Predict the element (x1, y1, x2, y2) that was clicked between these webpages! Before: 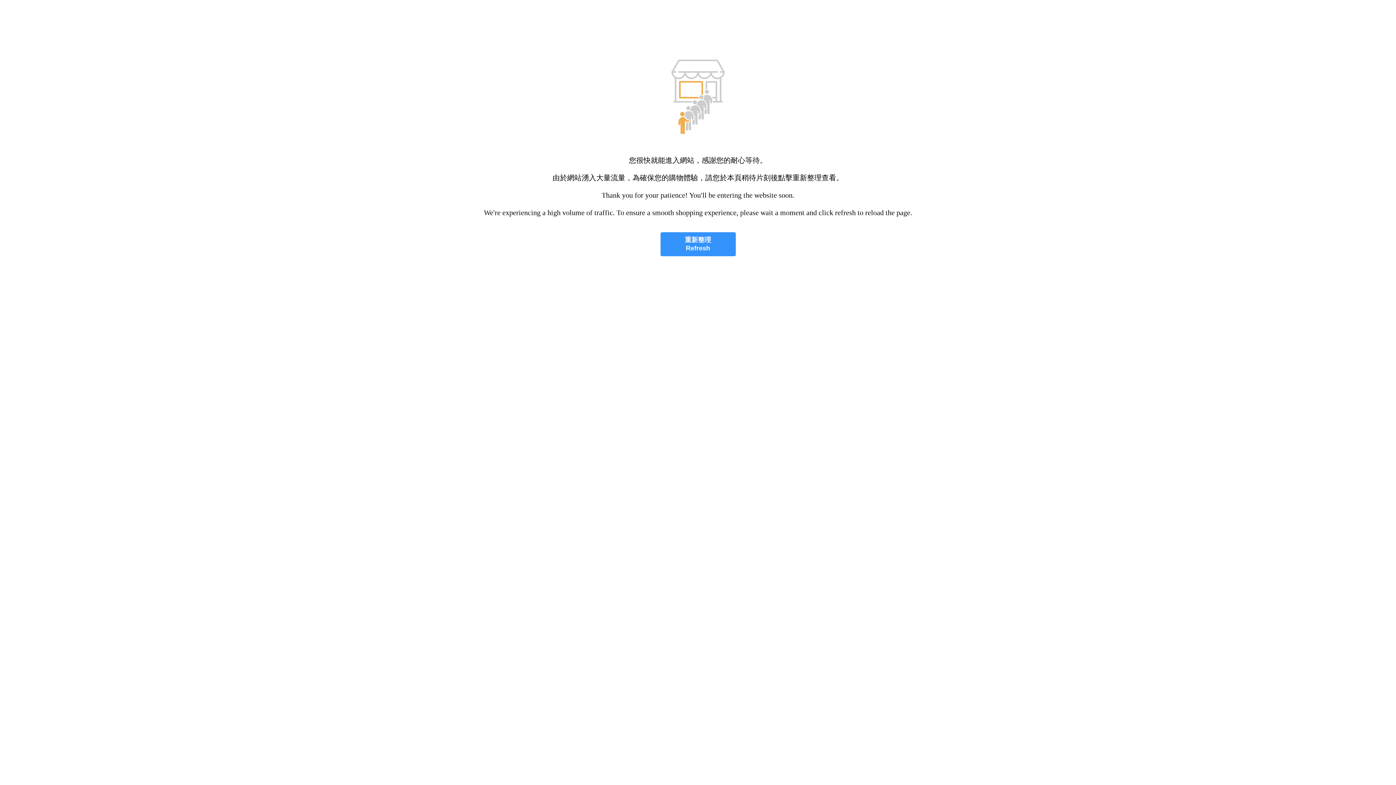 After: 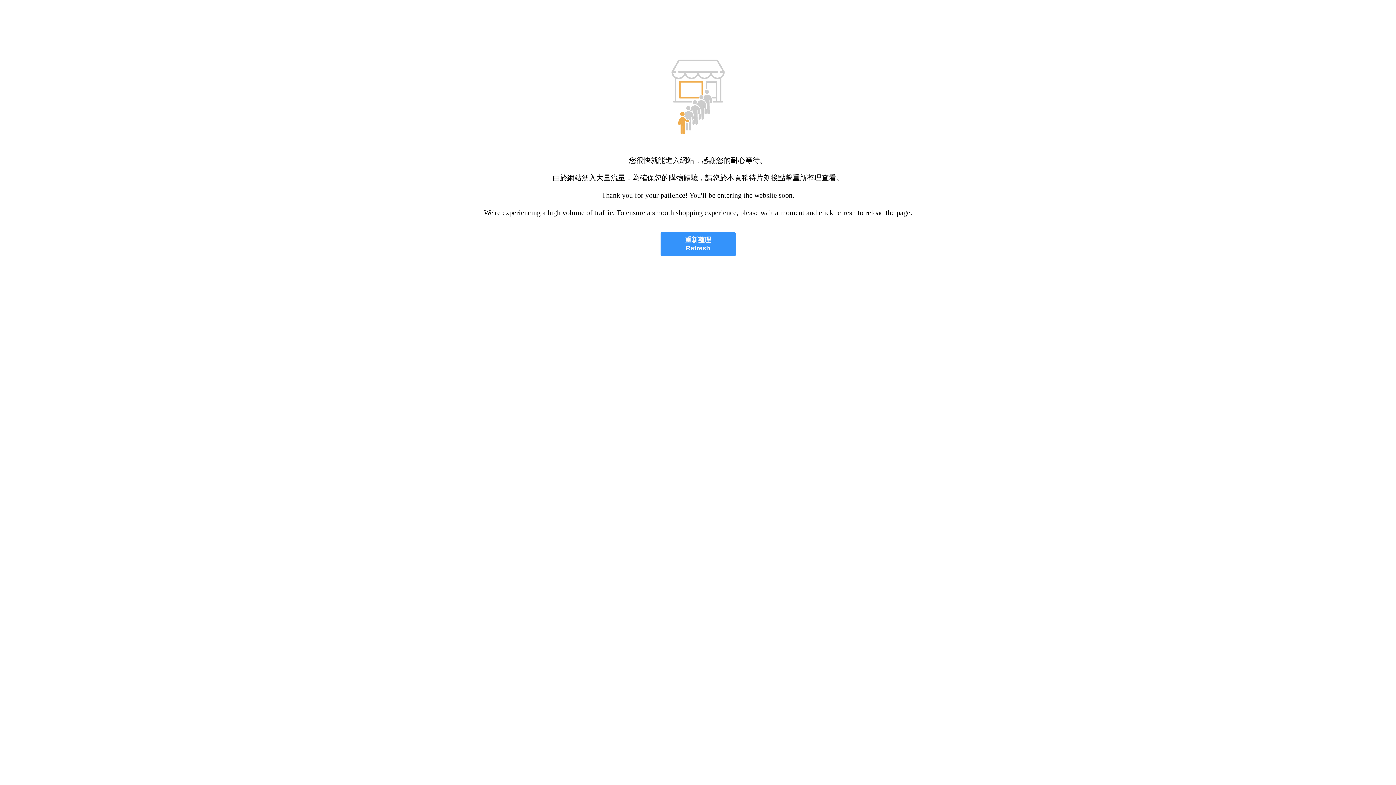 Action: bbox: (660, 232, 735, 256) label: 重新整理
Refresh